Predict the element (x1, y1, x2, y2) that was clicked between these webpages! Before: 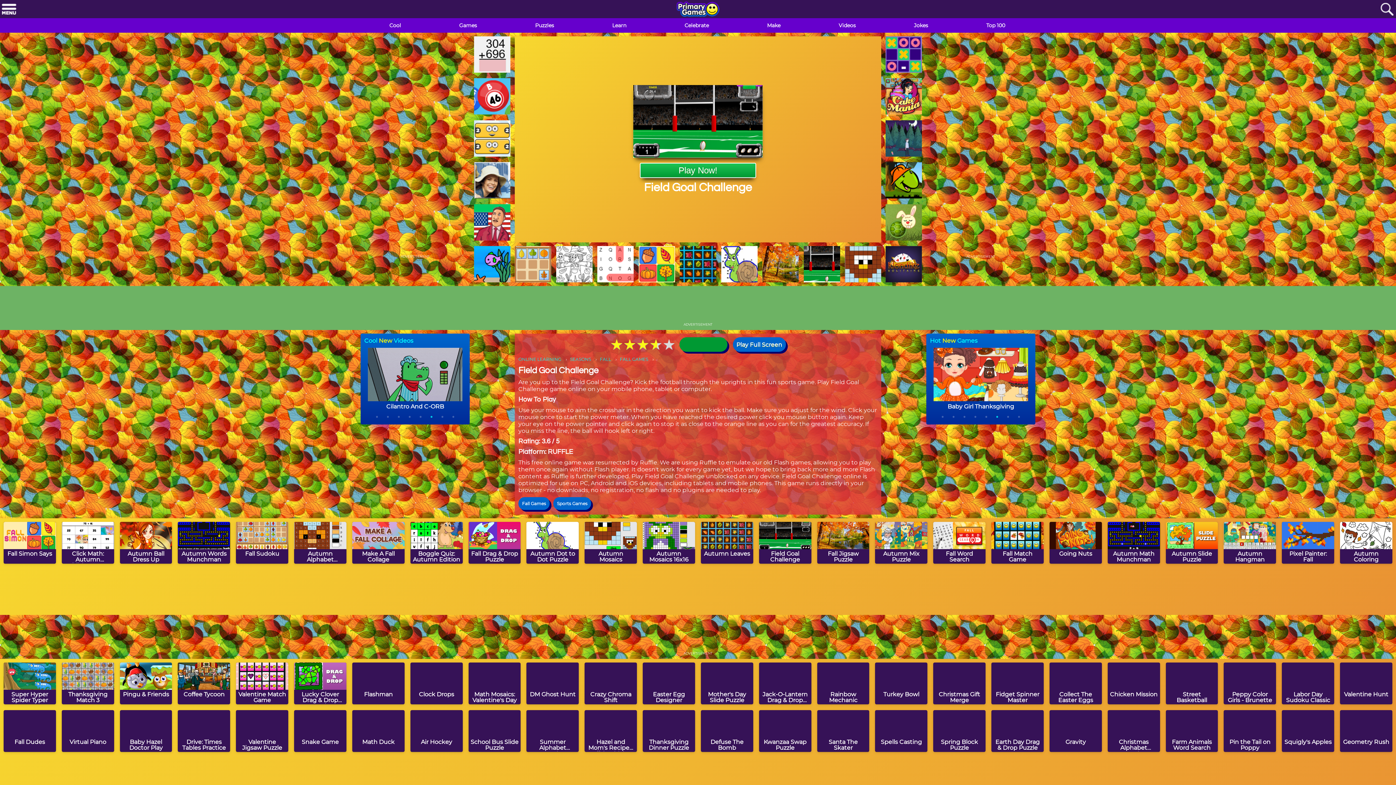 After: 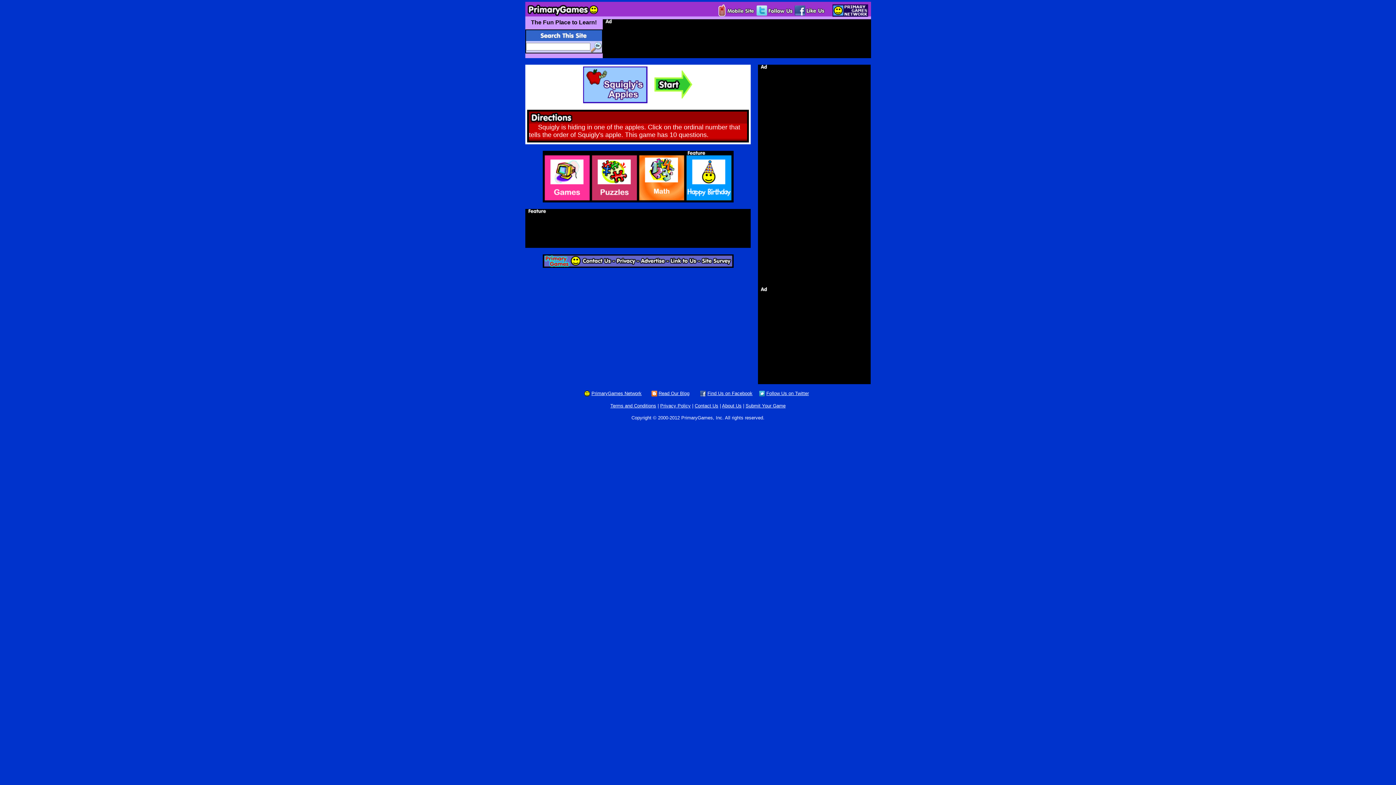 Action: bbox: (1282, 710, 1334, 752) label: Squigly's Apples